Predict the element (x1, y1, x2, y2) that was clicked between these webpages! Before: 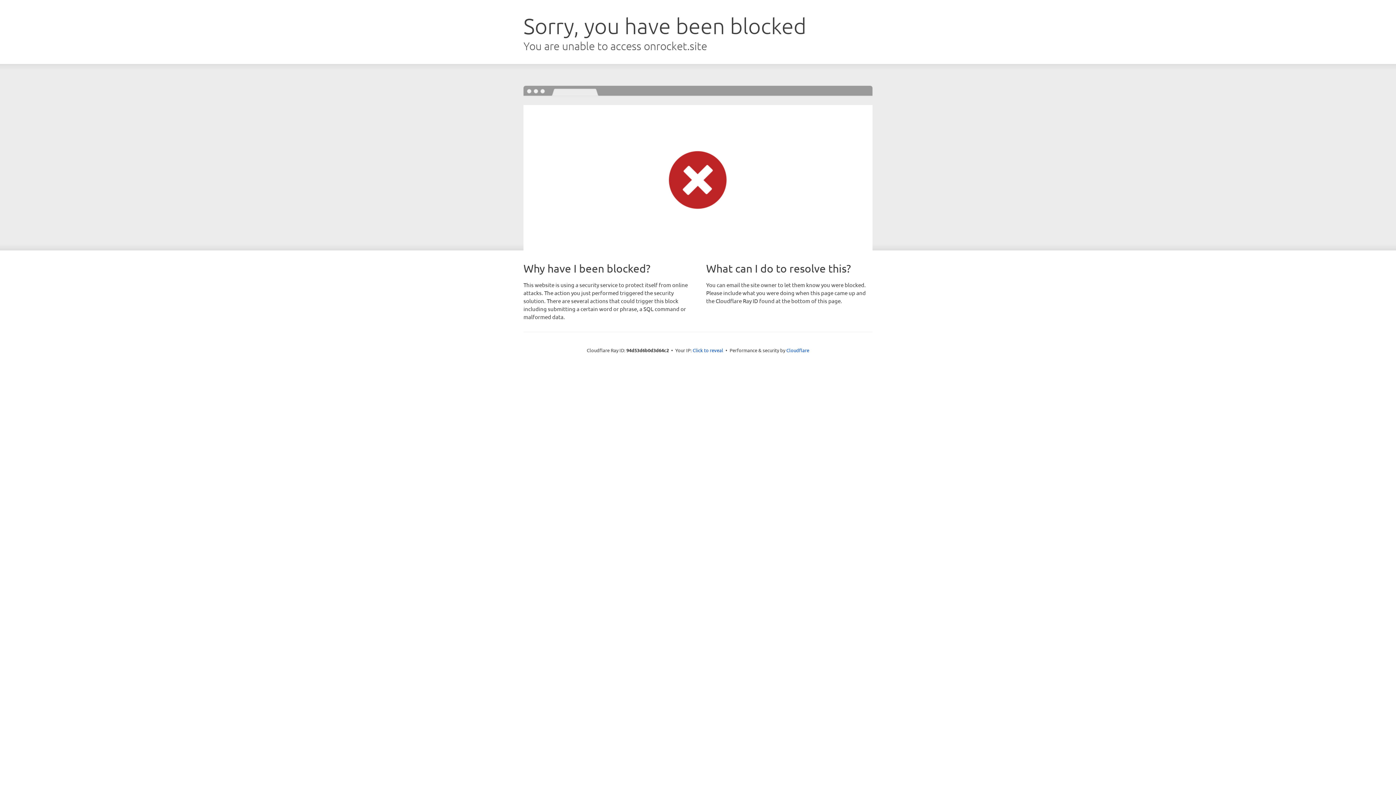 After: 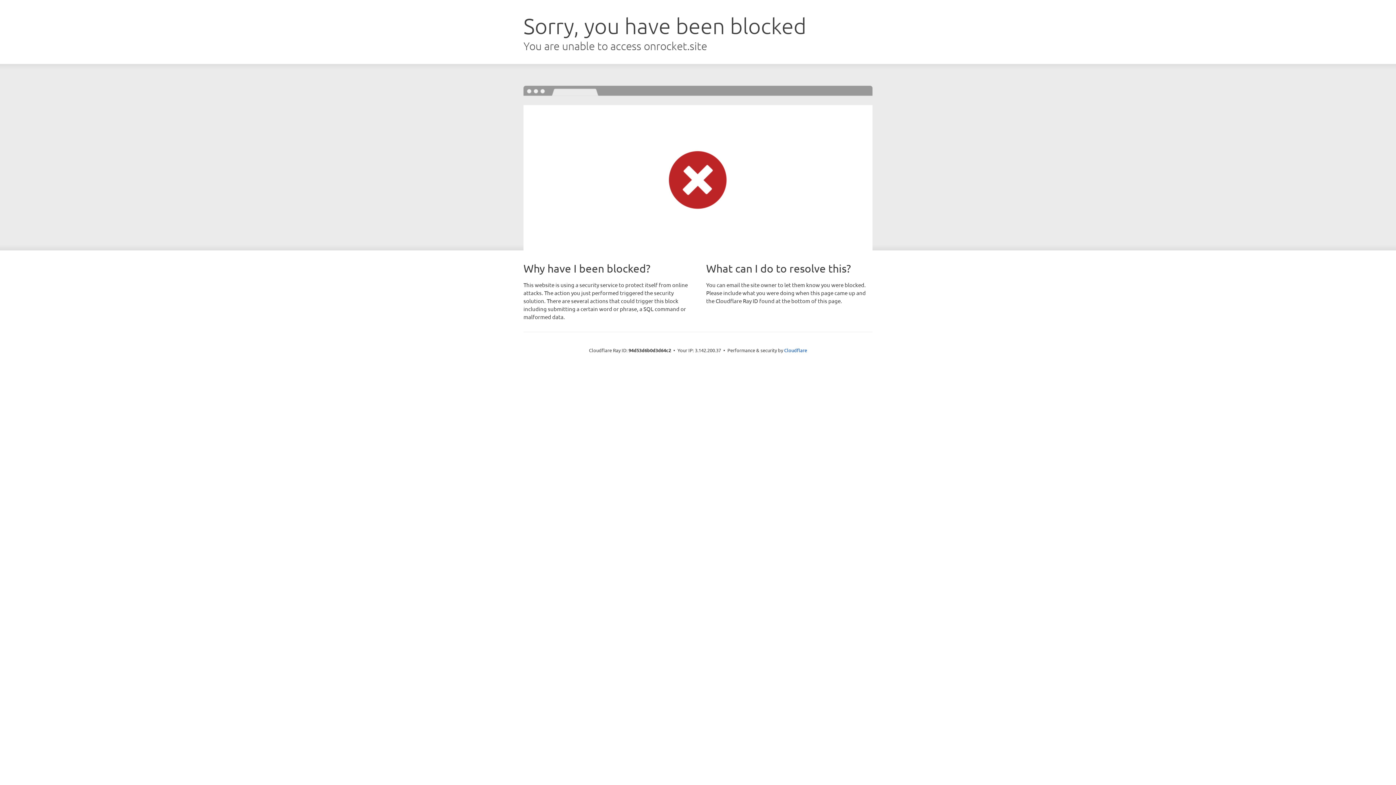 Action: label: Click to reveal bbox: (692, 346, 723, 353)